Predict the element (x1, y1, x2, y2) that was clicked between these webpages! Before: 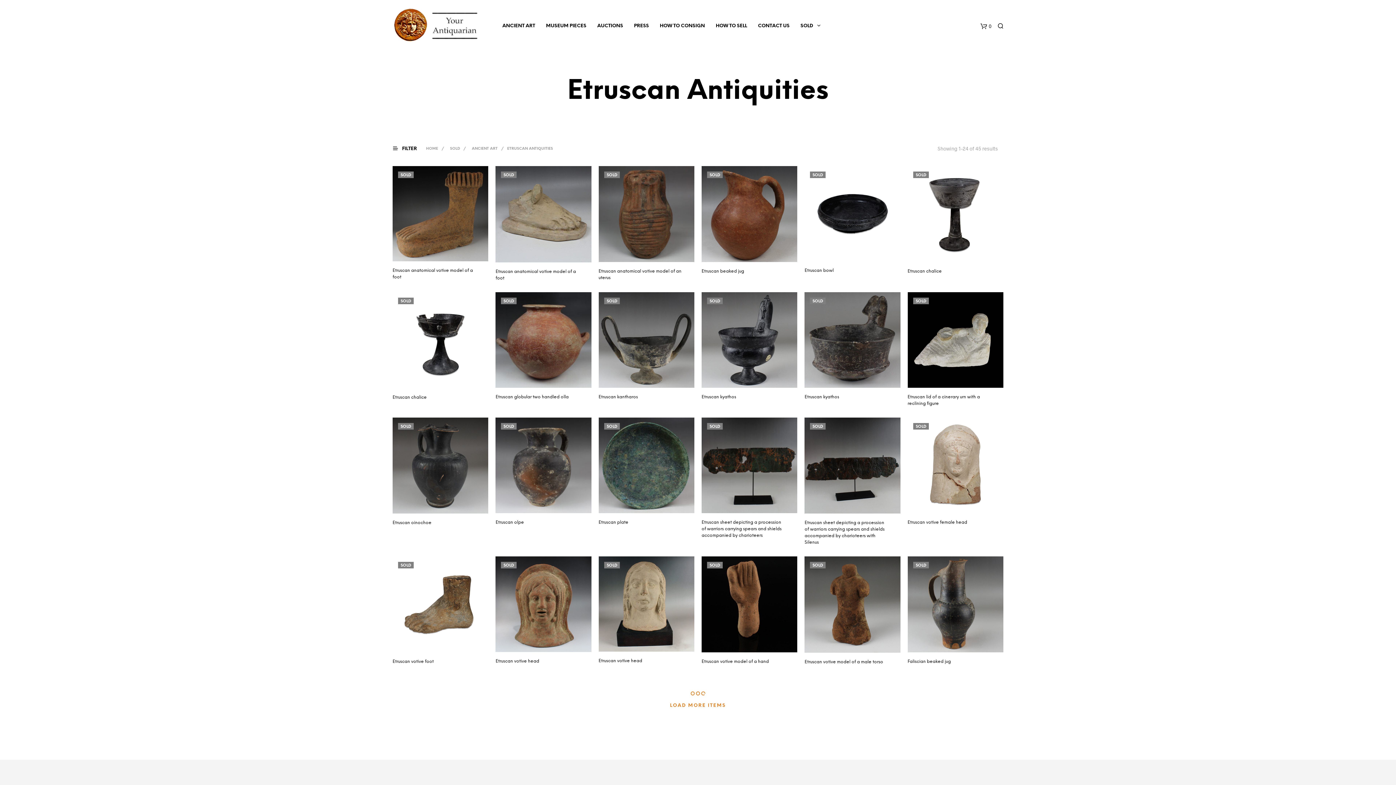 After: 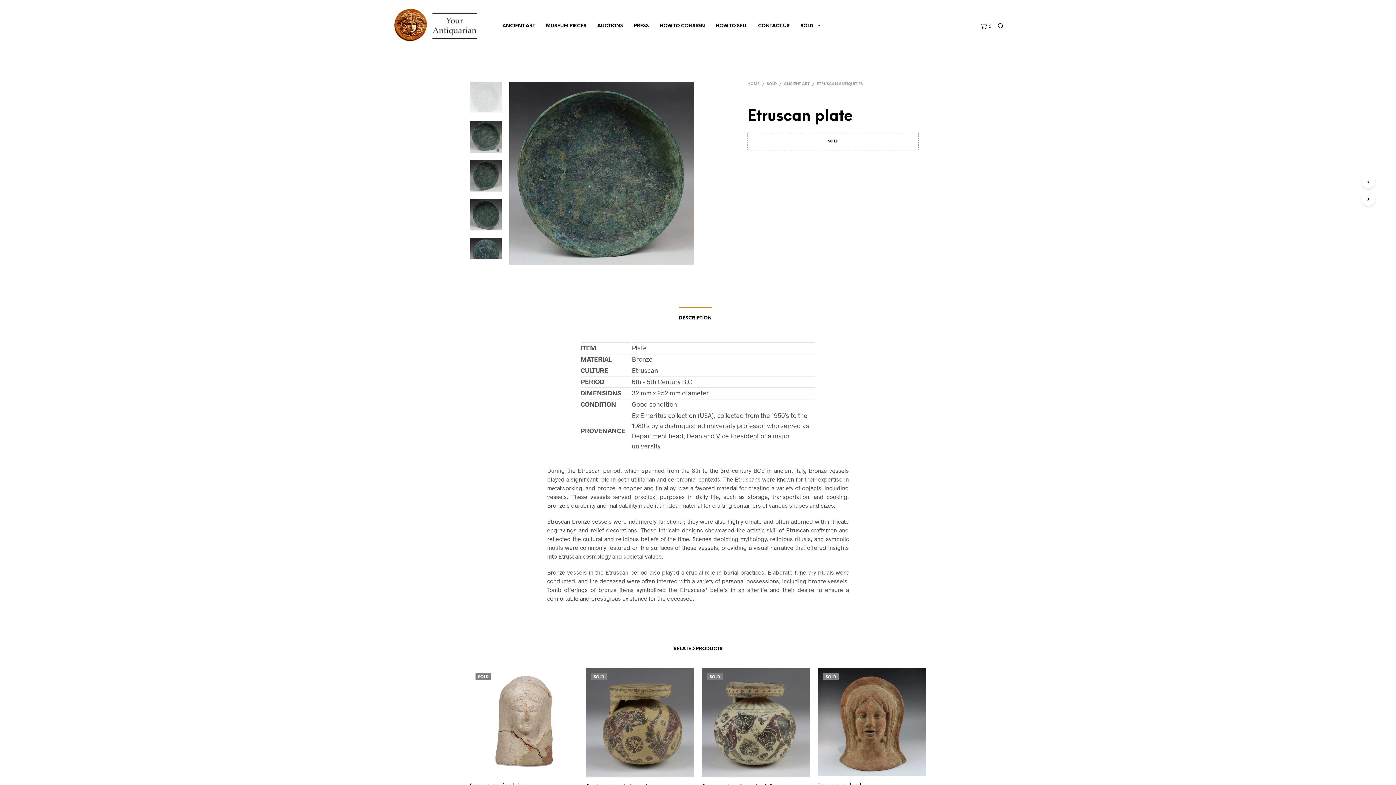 Action: label: Etruscan plate bbox: (598, 519, 628, 526)